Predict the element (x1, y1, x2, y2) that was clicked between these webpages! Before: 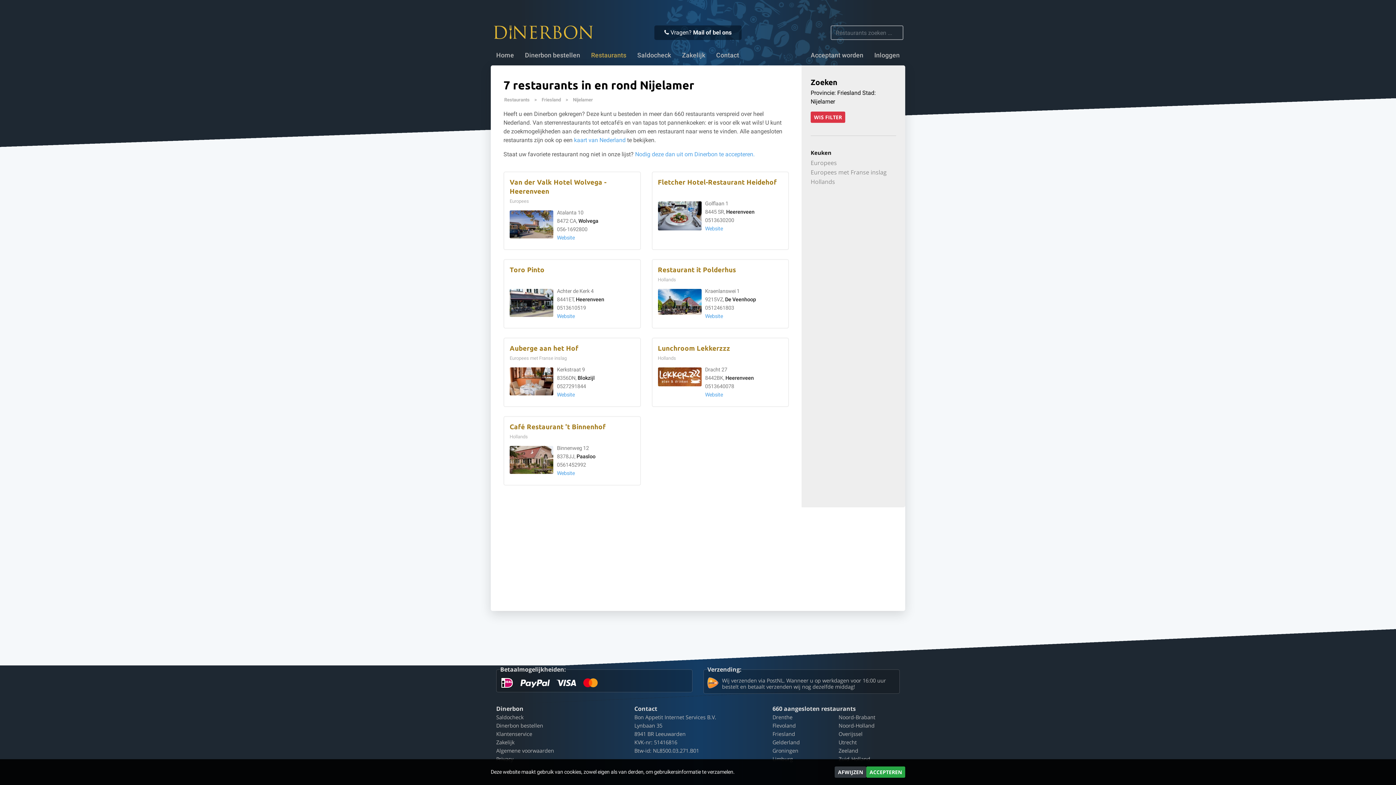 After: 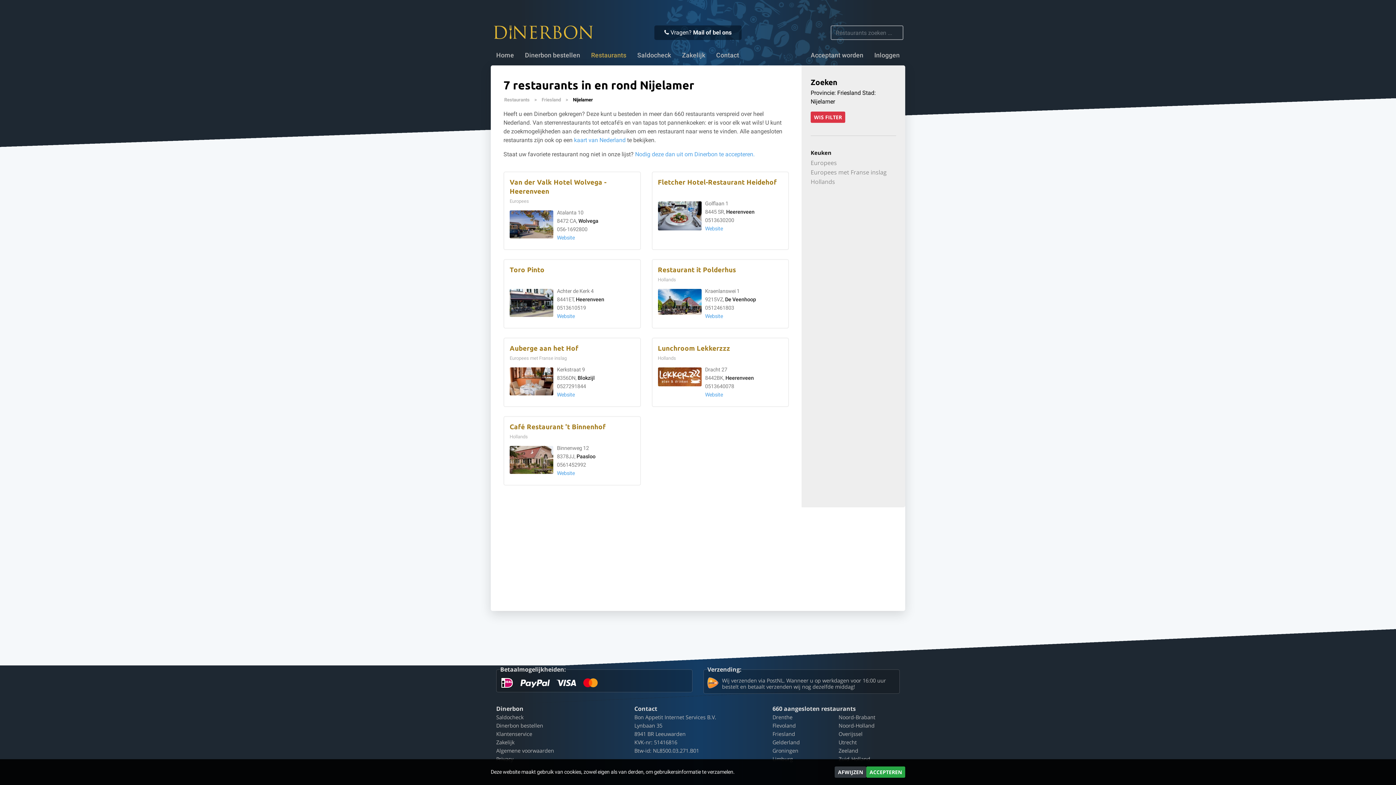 Action: label: Nijelamer bbox: (569, 97, 596, 102)